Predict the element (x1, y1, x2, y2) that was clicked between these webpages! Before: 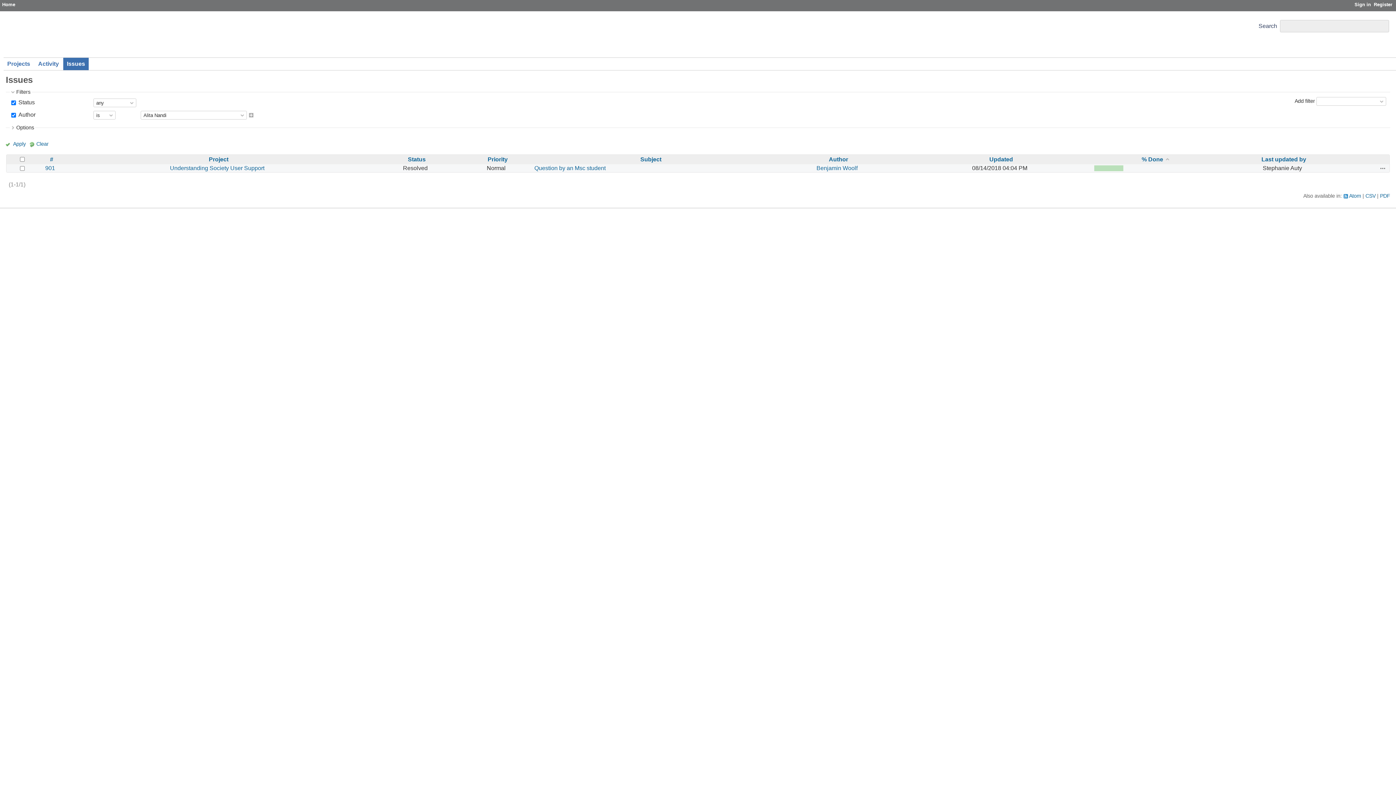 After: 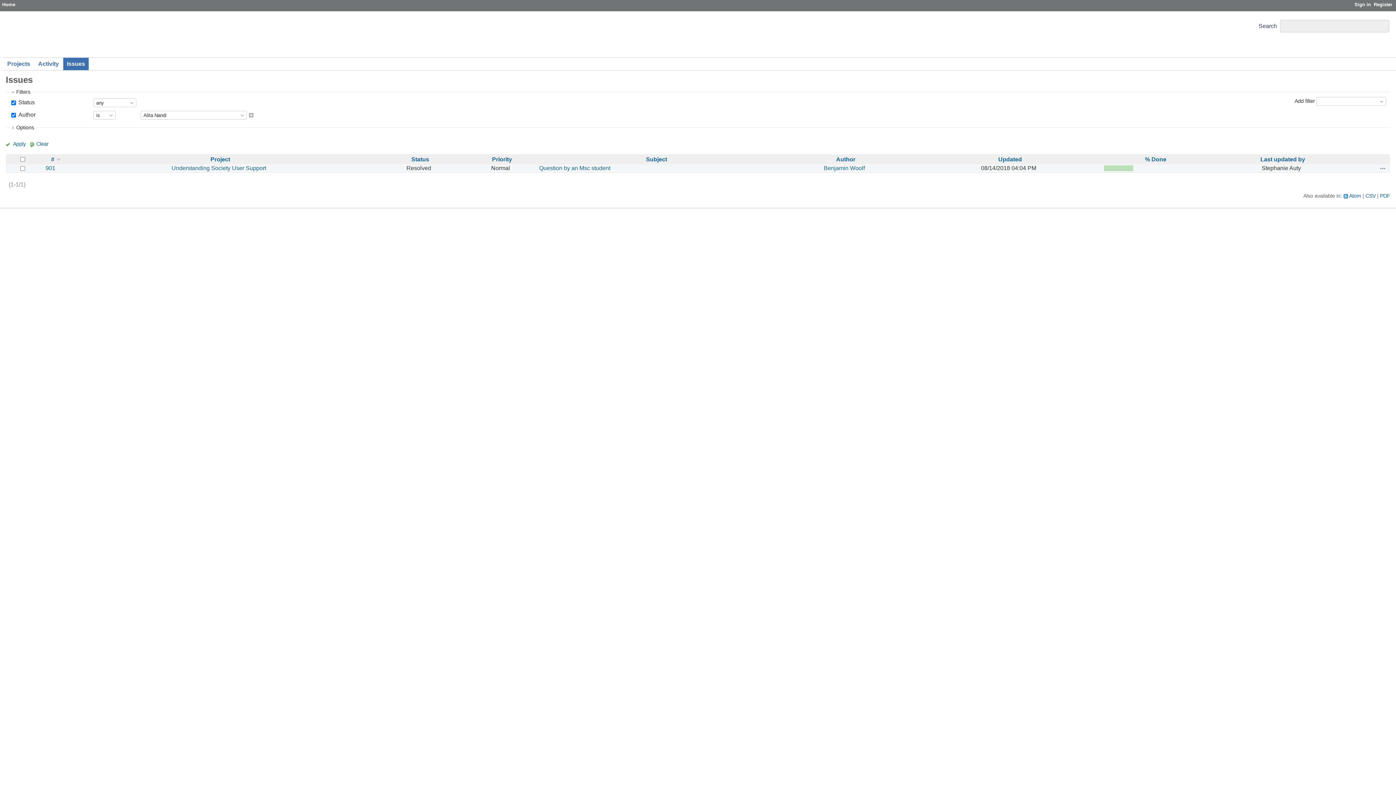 Action: label: # bbox: (50, 156, 53, 162)